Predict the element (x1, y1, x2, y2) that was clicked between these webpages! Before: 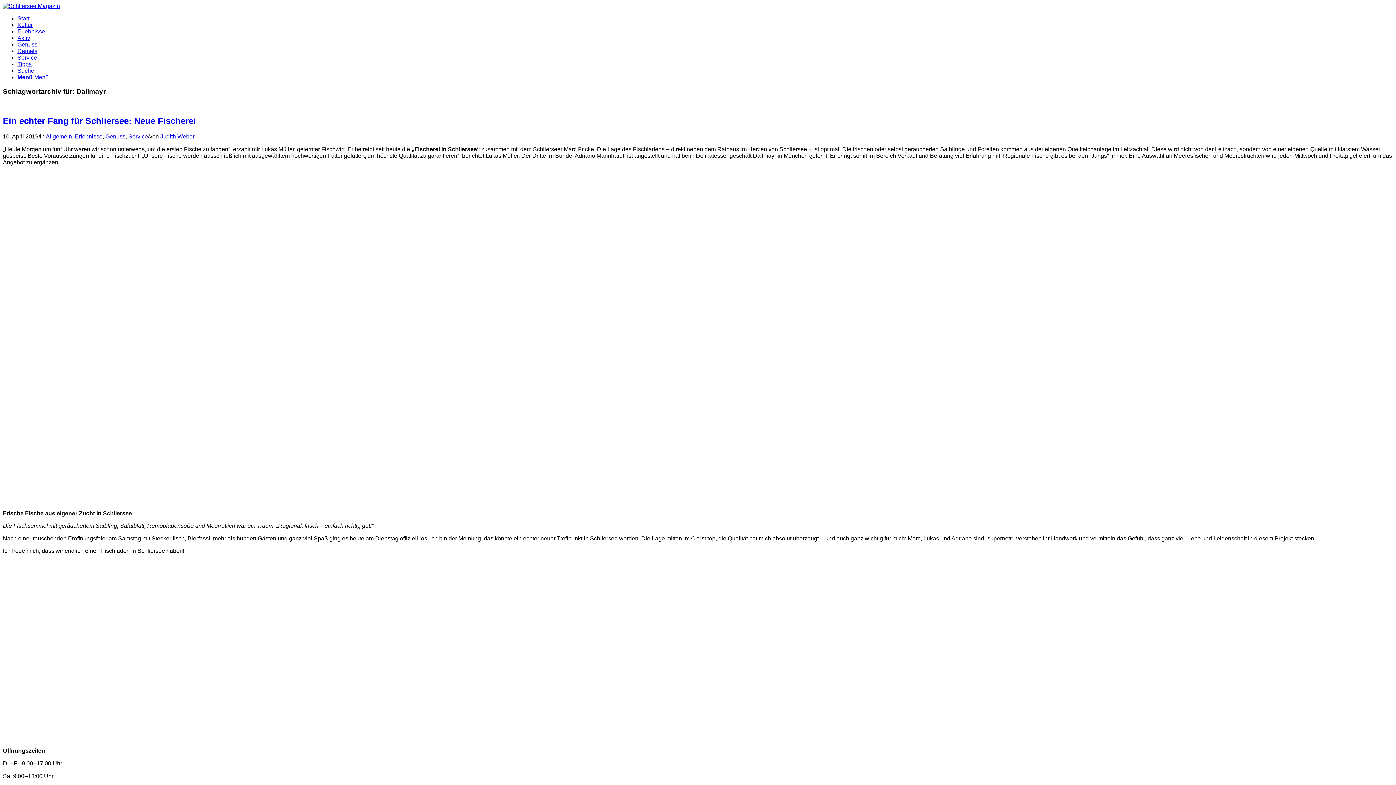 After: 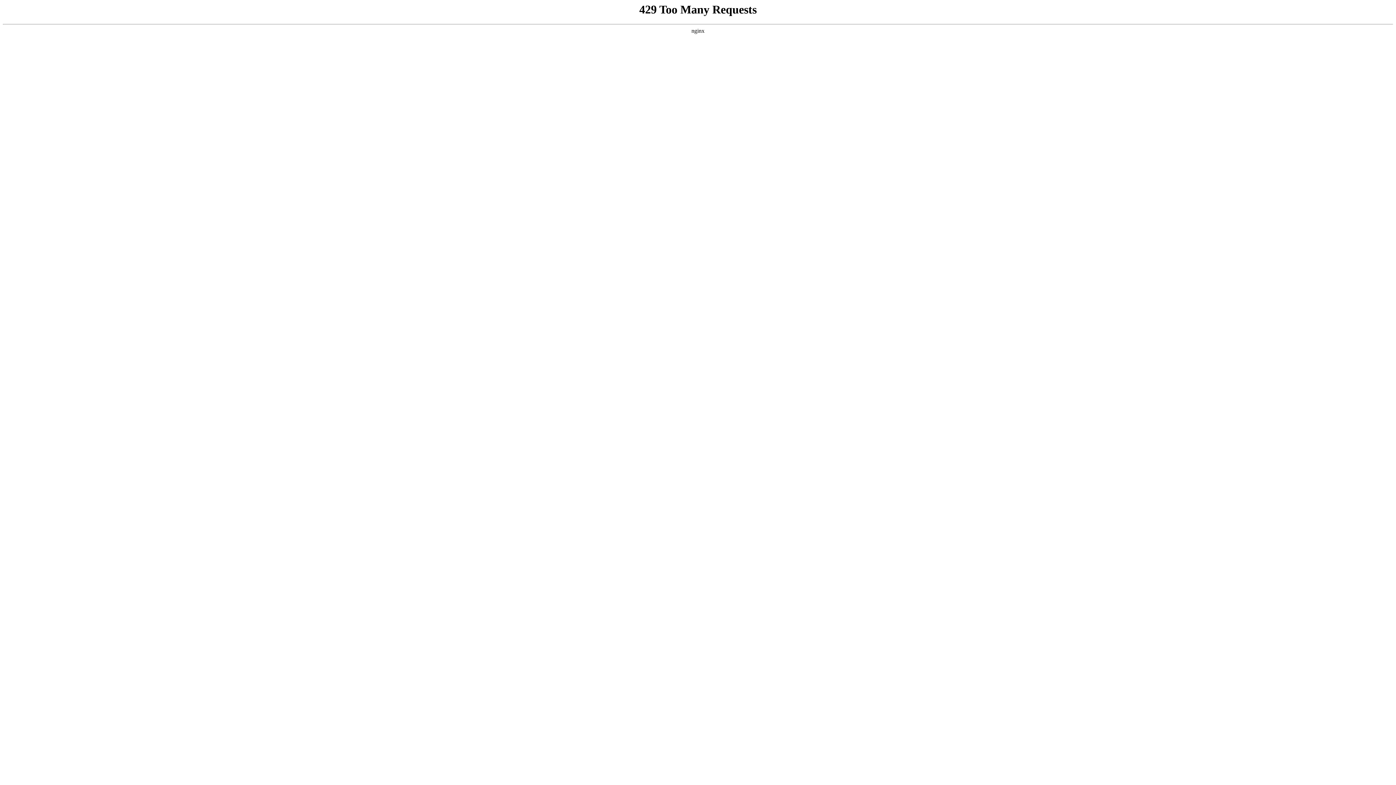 Action: bbox: (128, 133, 148, 139) label: Service